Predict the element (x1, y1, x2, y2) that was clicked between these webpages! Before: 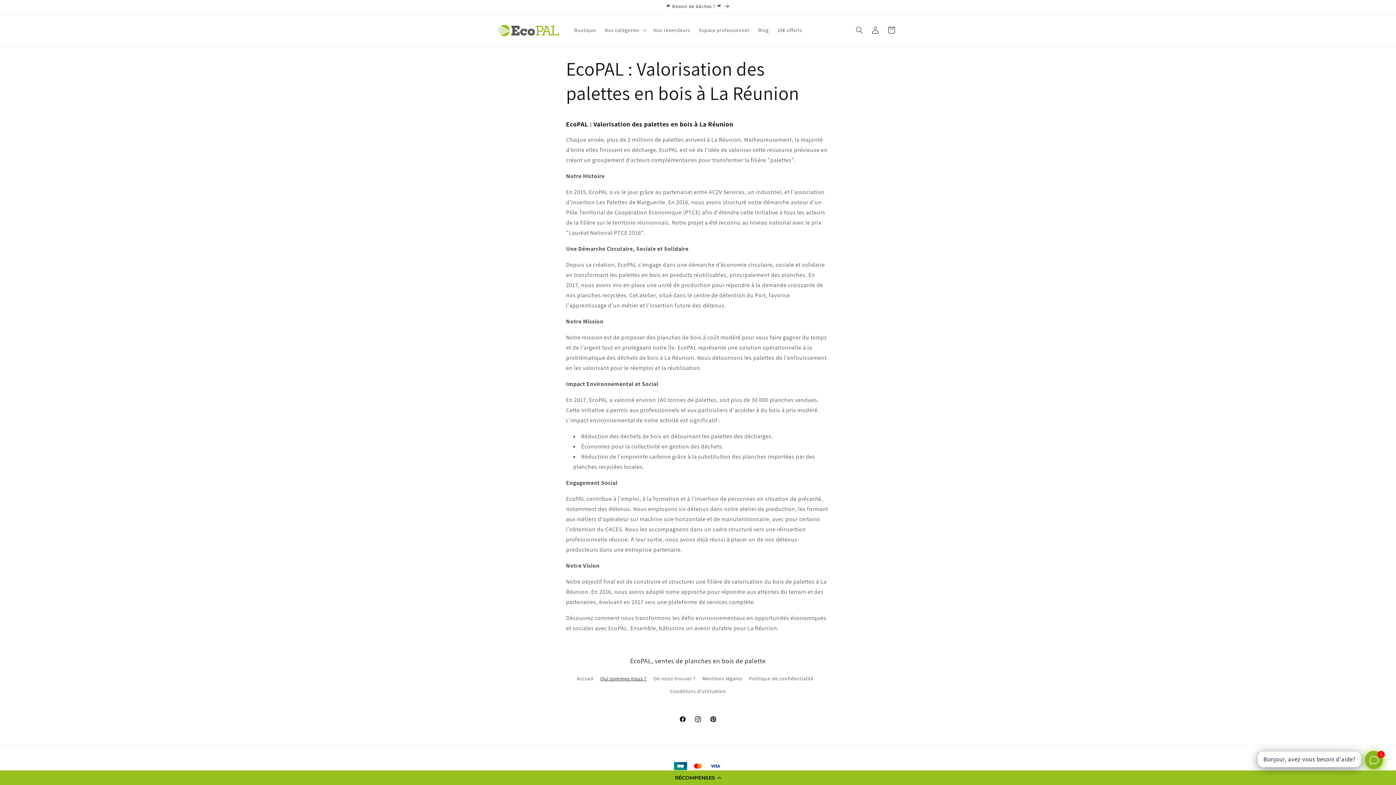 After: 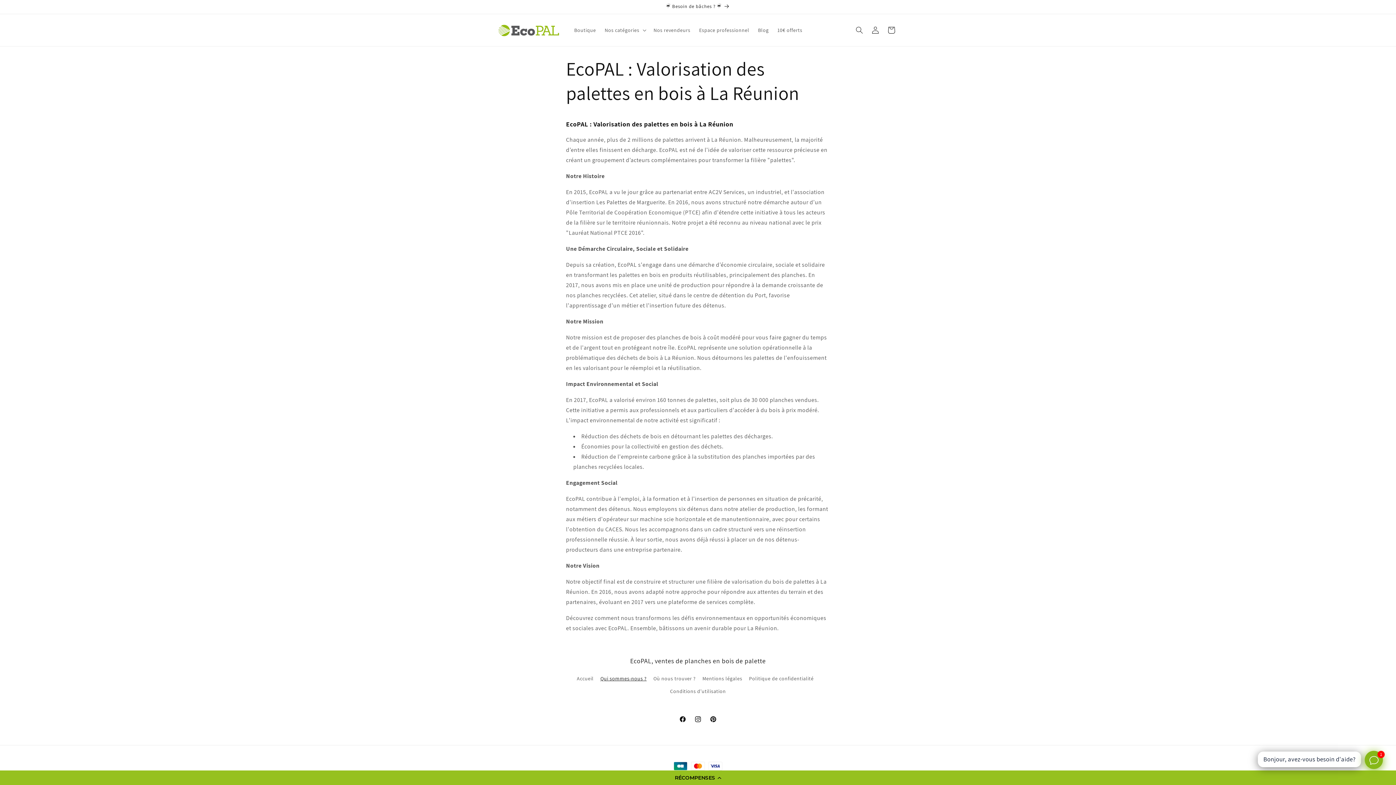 Action: label: Qui sommes-nous ? bbox: (600, 672, 646, 685)